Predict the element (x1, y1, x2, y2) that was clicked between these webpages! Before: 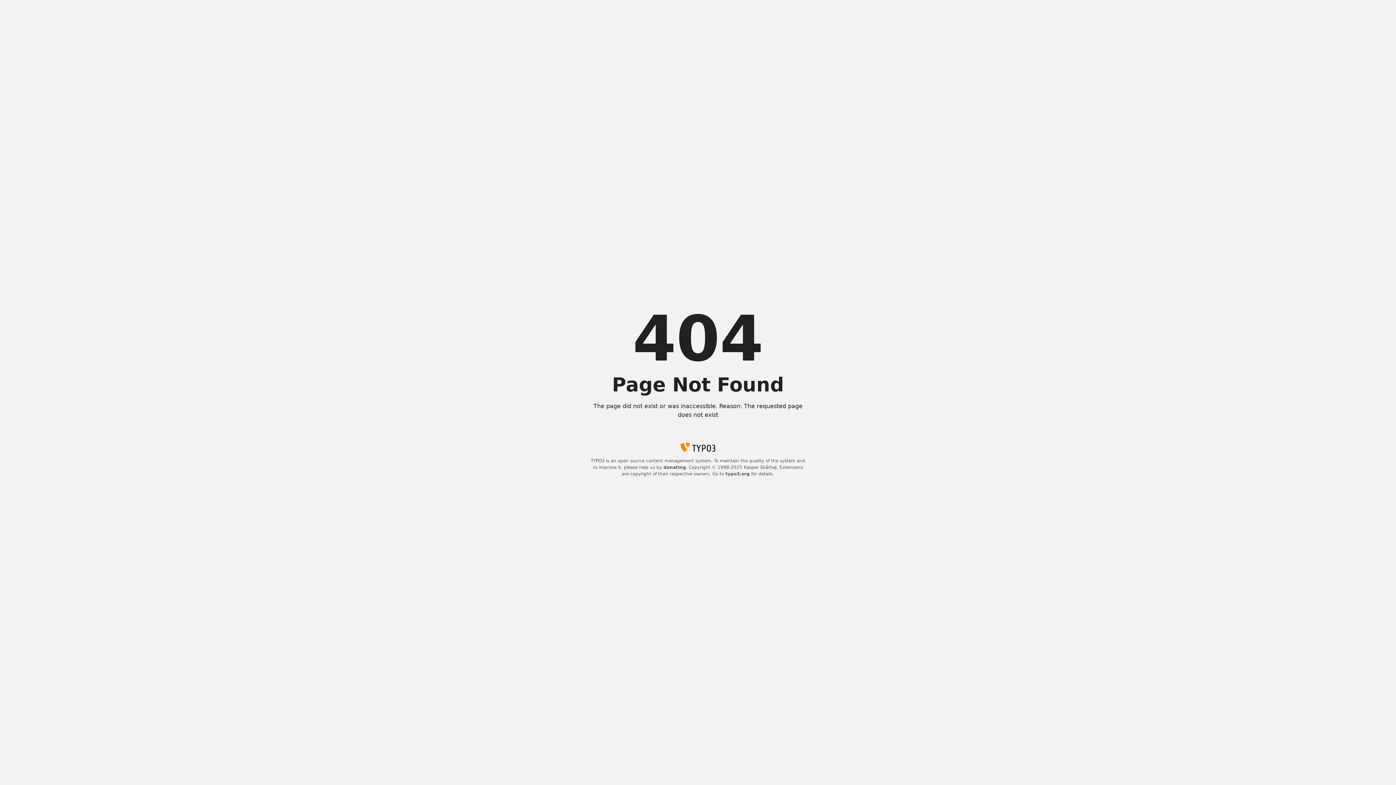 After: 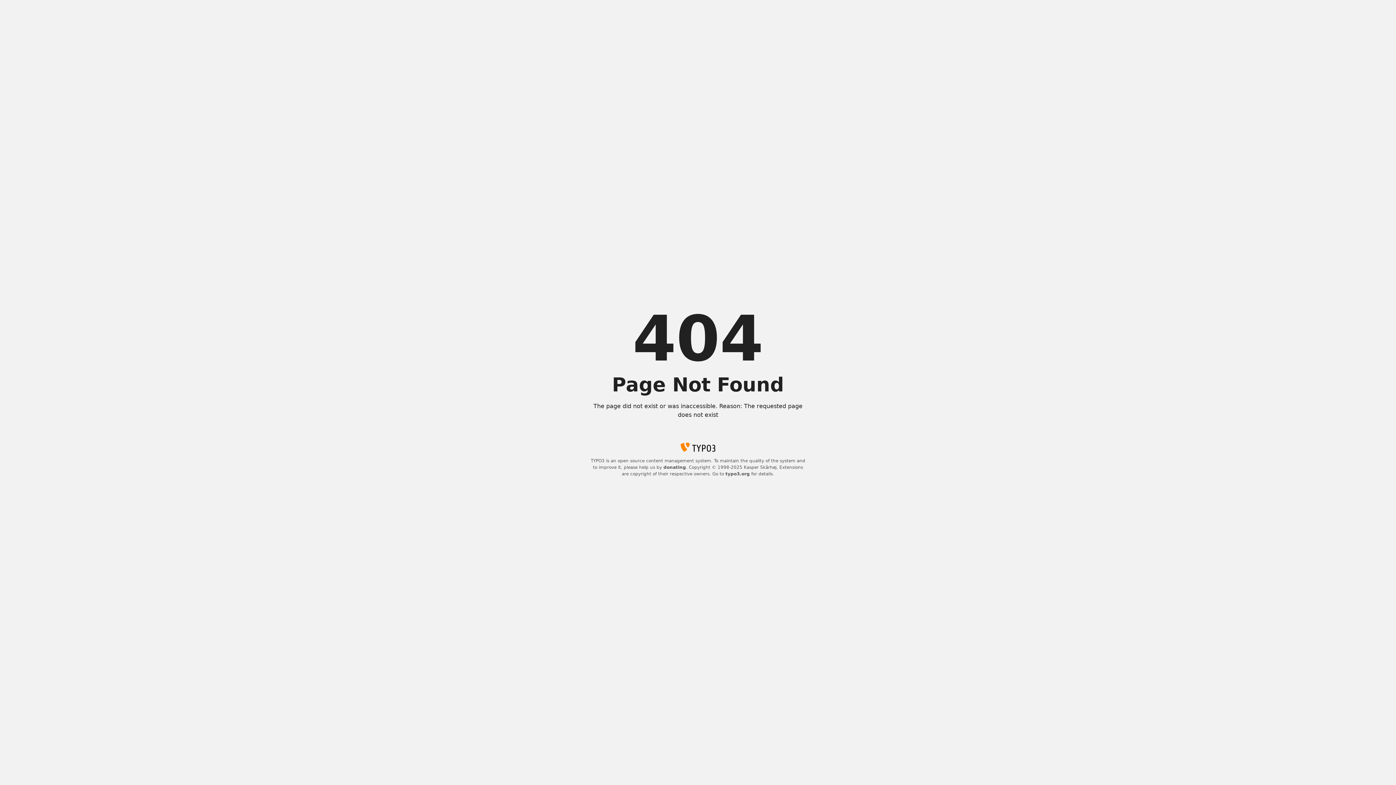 Action: label: donating bbox: (663, 465, 686, 470)